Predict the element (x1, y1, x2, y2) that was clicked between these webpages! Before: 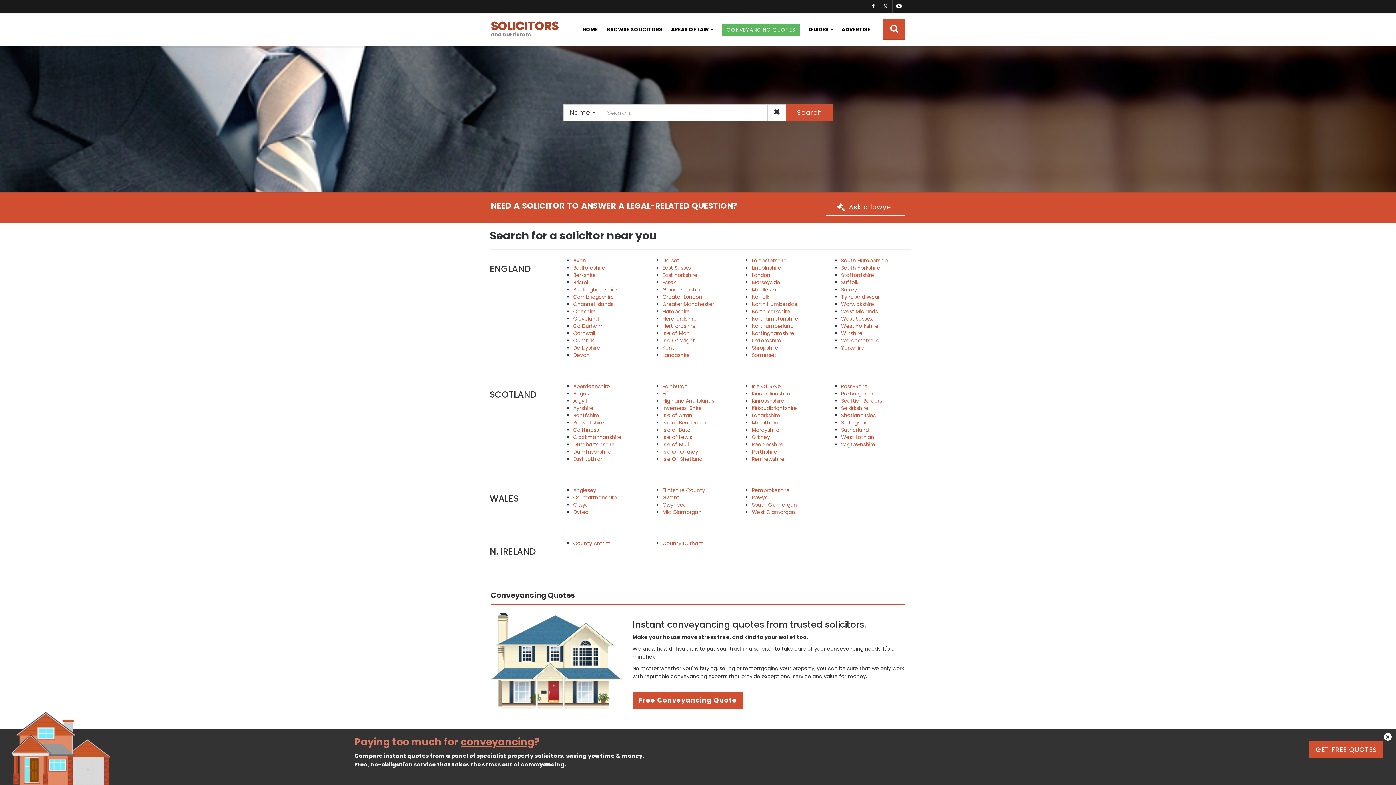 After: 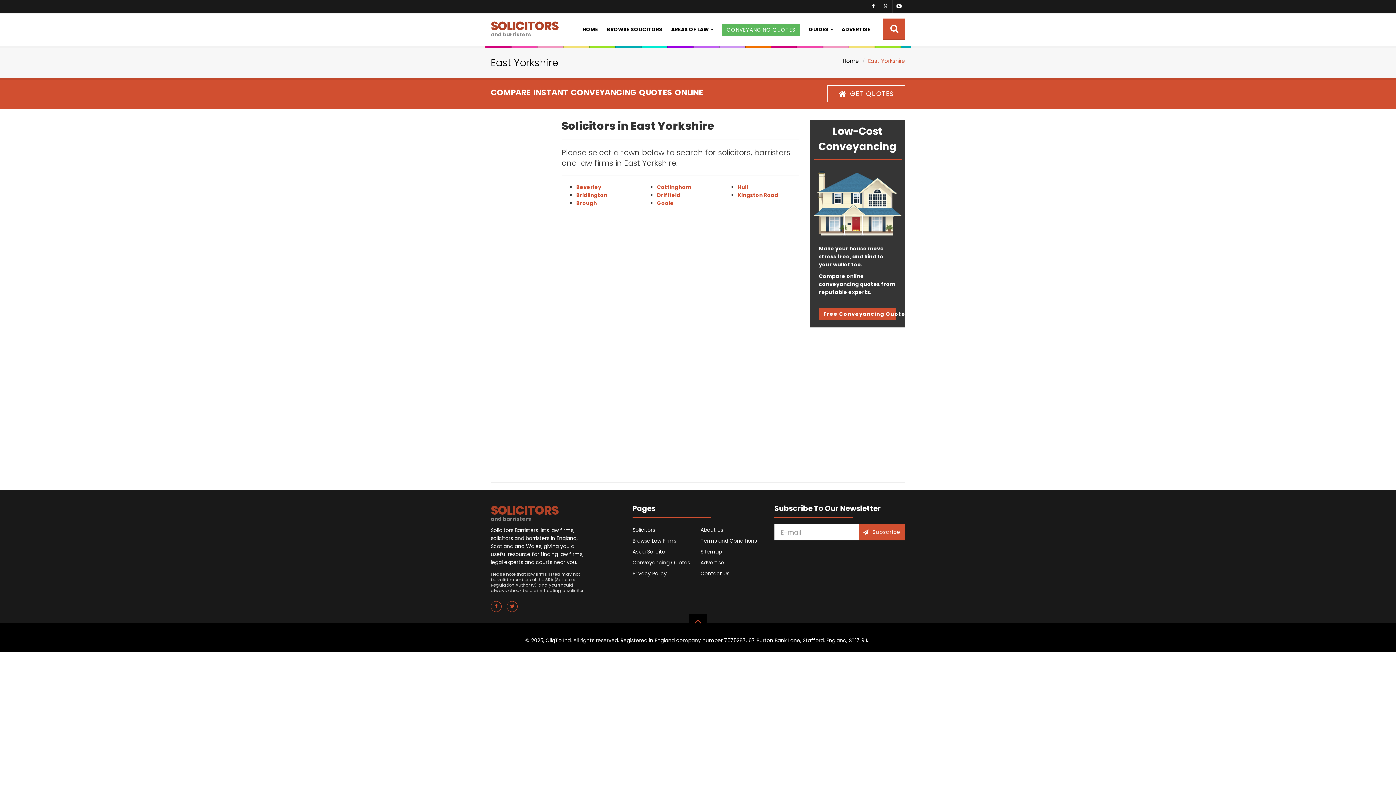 Action: bbox: (662, 271, 697, 278) label: East Yorkshire